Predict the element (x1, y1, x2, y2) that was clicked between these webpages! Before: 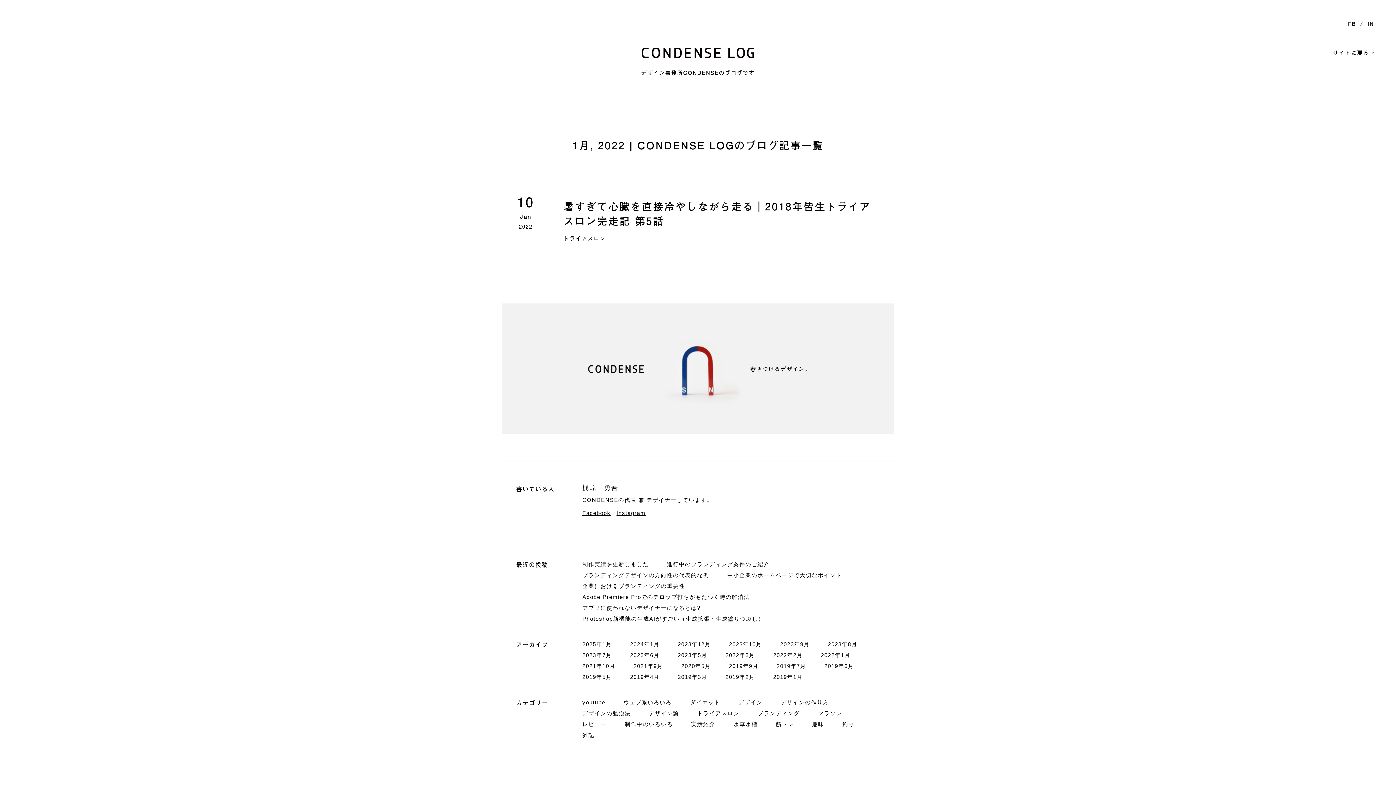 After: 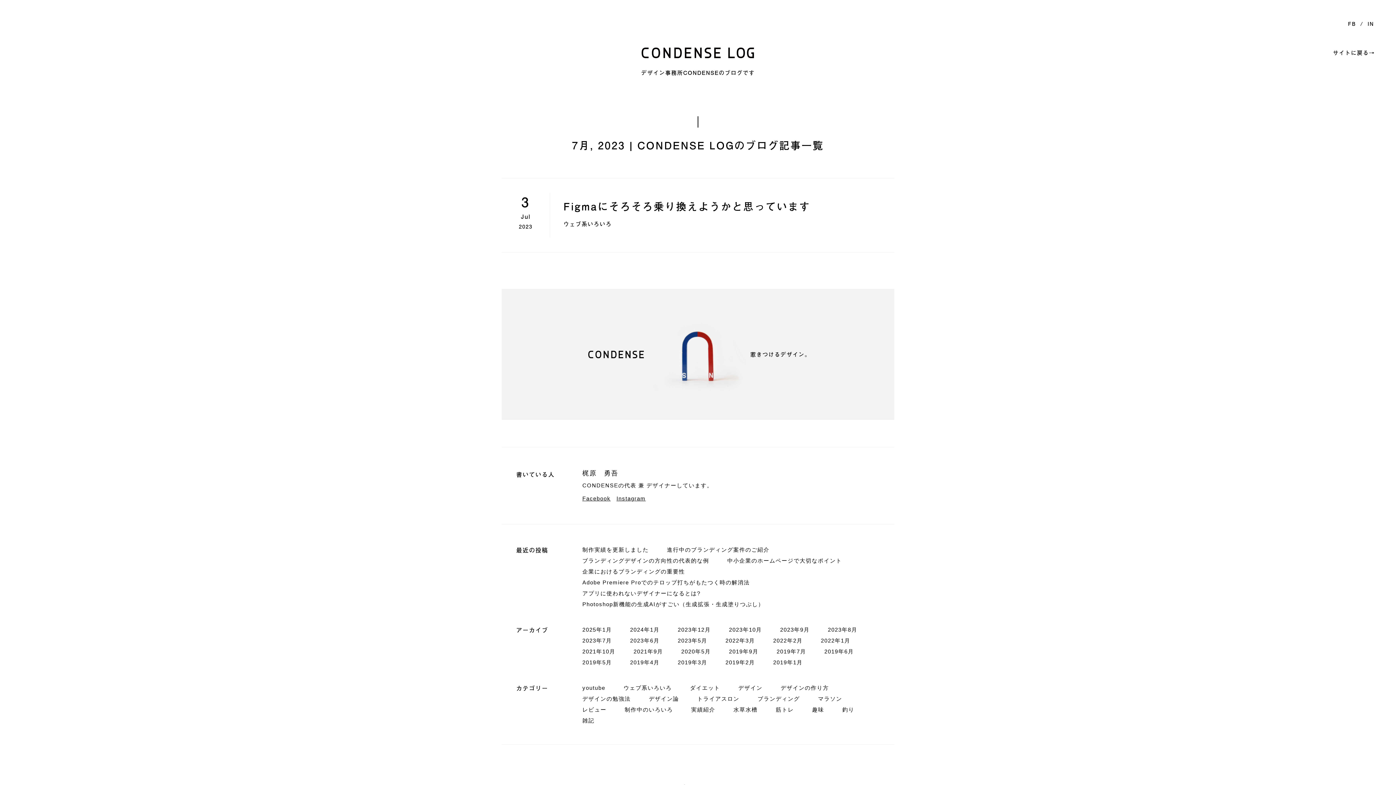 Action: label: 2023年7月 bbox: (582, 652, 612, 658)